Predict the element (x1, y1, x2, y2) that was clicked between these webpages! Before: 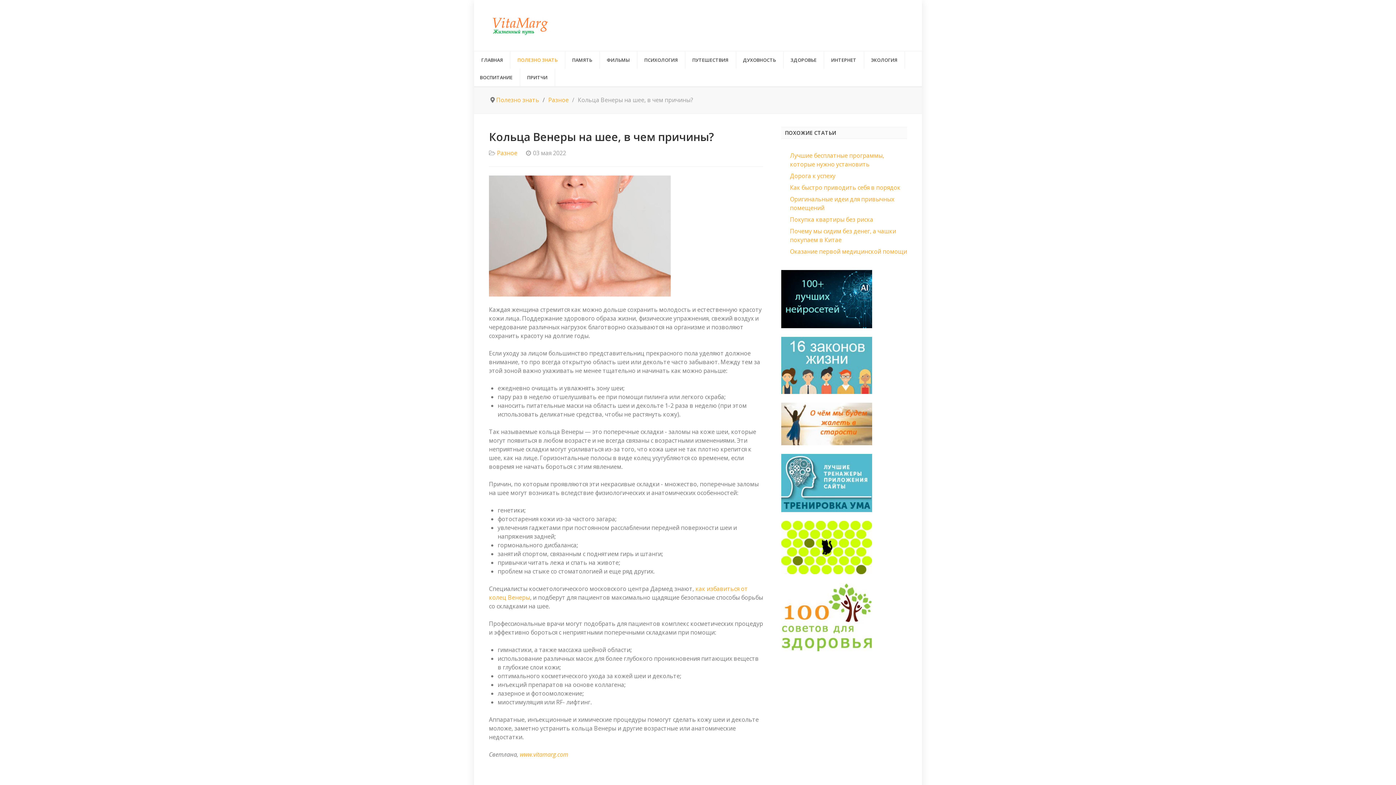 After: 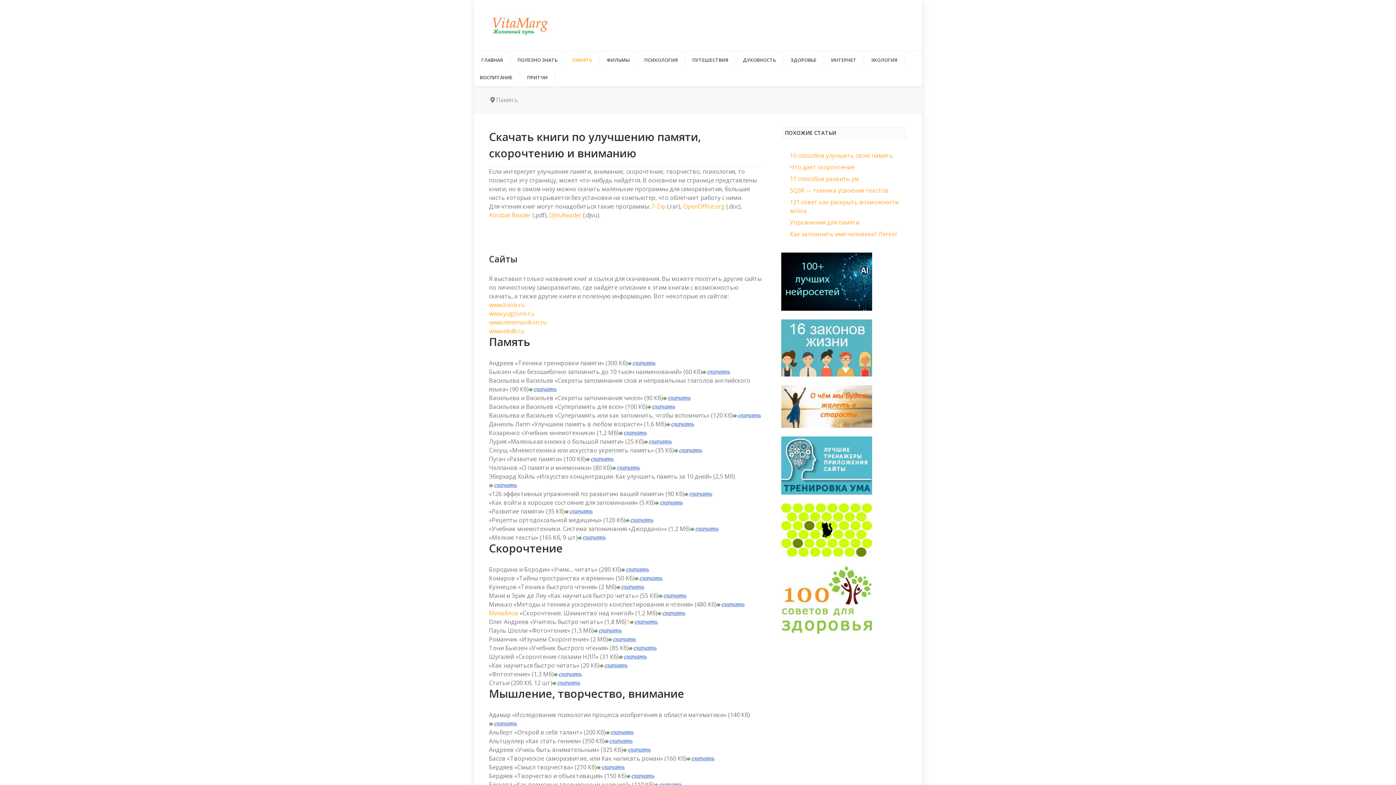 Action: label: ПАМЯТЬ bbox: (565, 51, 600, 68)